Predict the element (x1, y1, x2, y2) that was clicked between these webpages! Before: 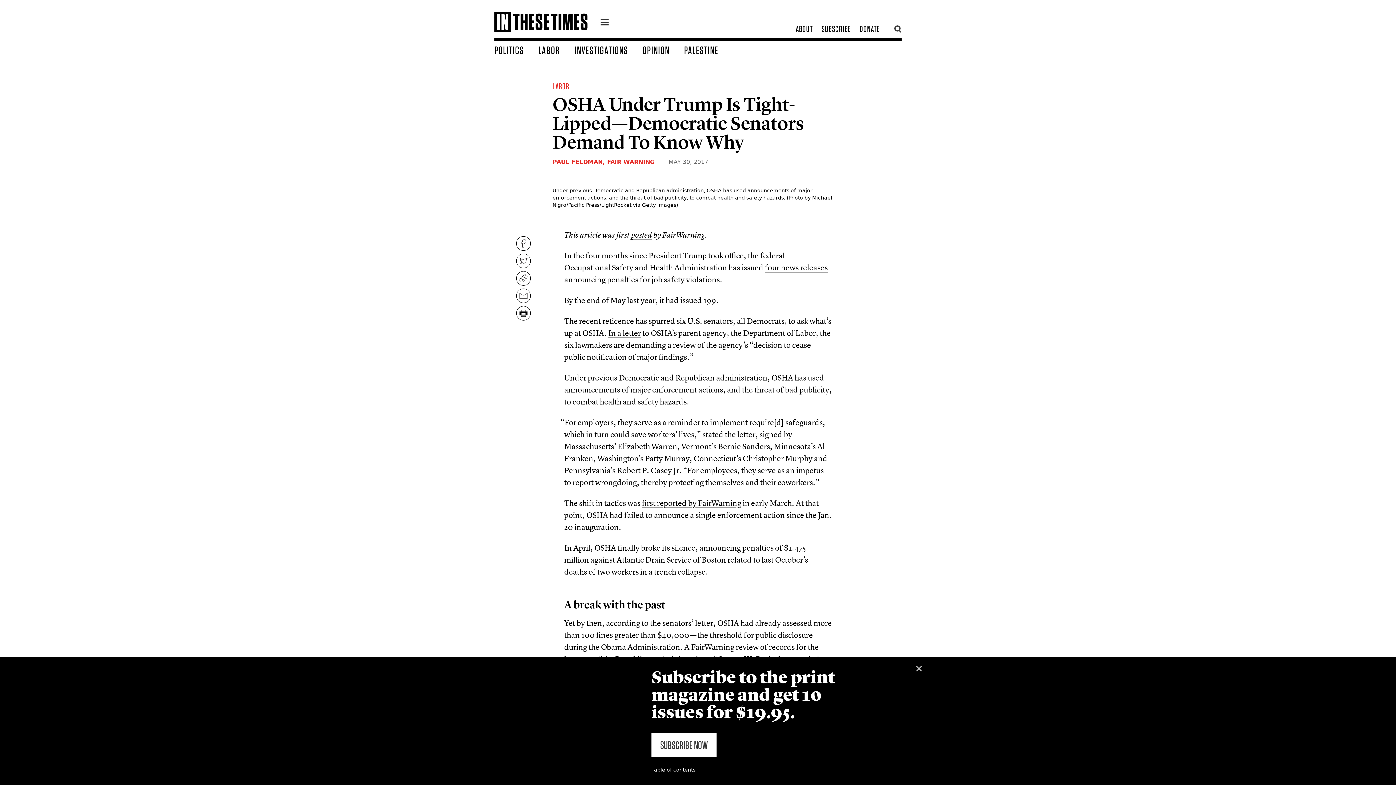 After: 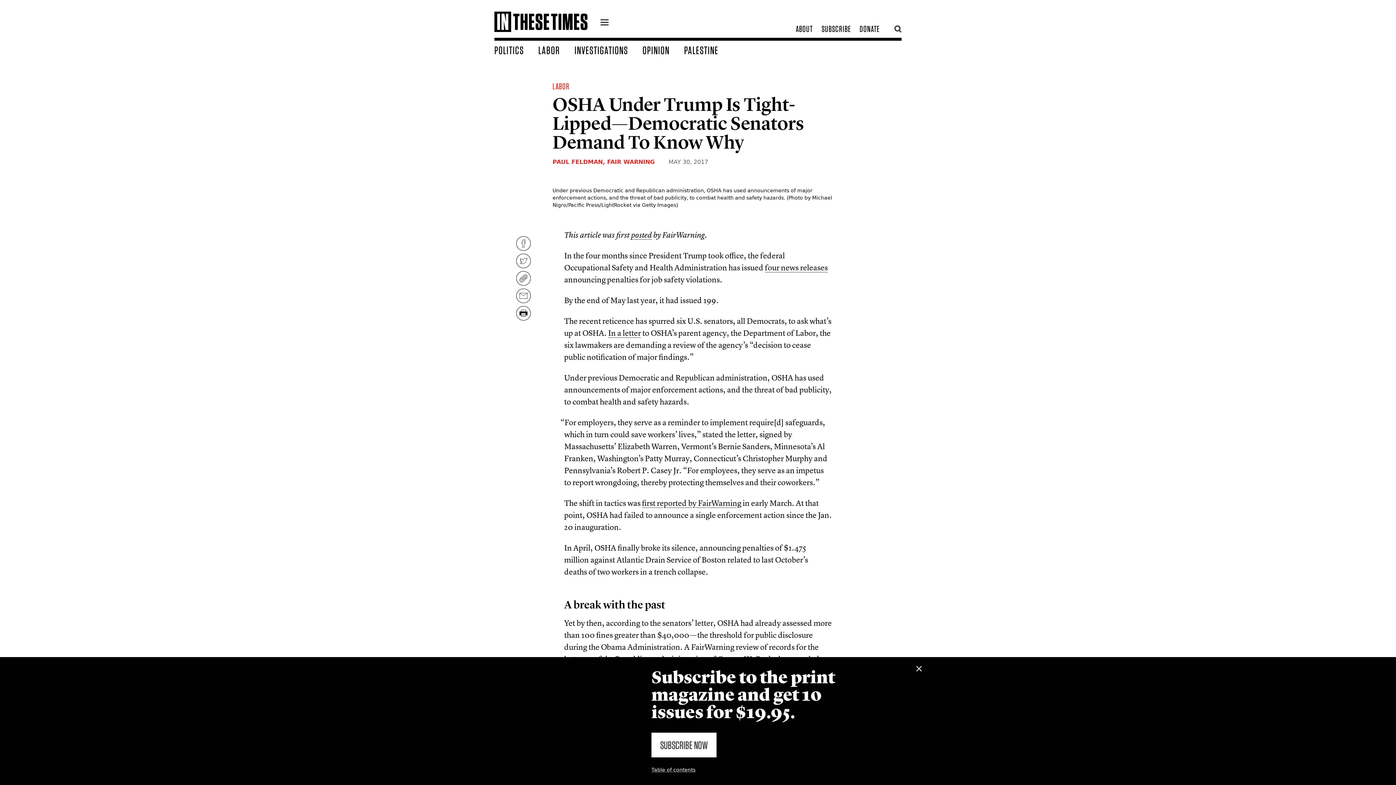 Action: bbox: (855, 23, 884, 34) label: DONATE